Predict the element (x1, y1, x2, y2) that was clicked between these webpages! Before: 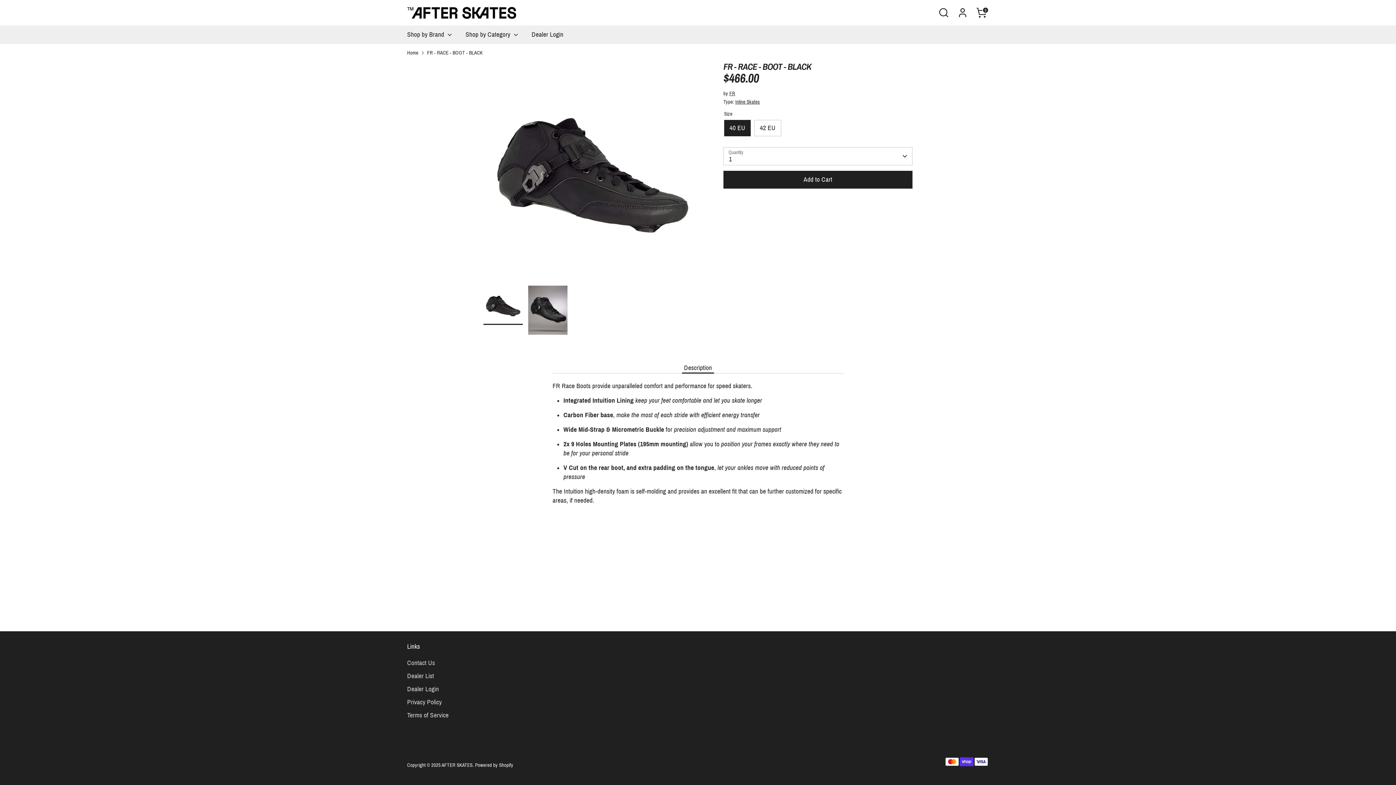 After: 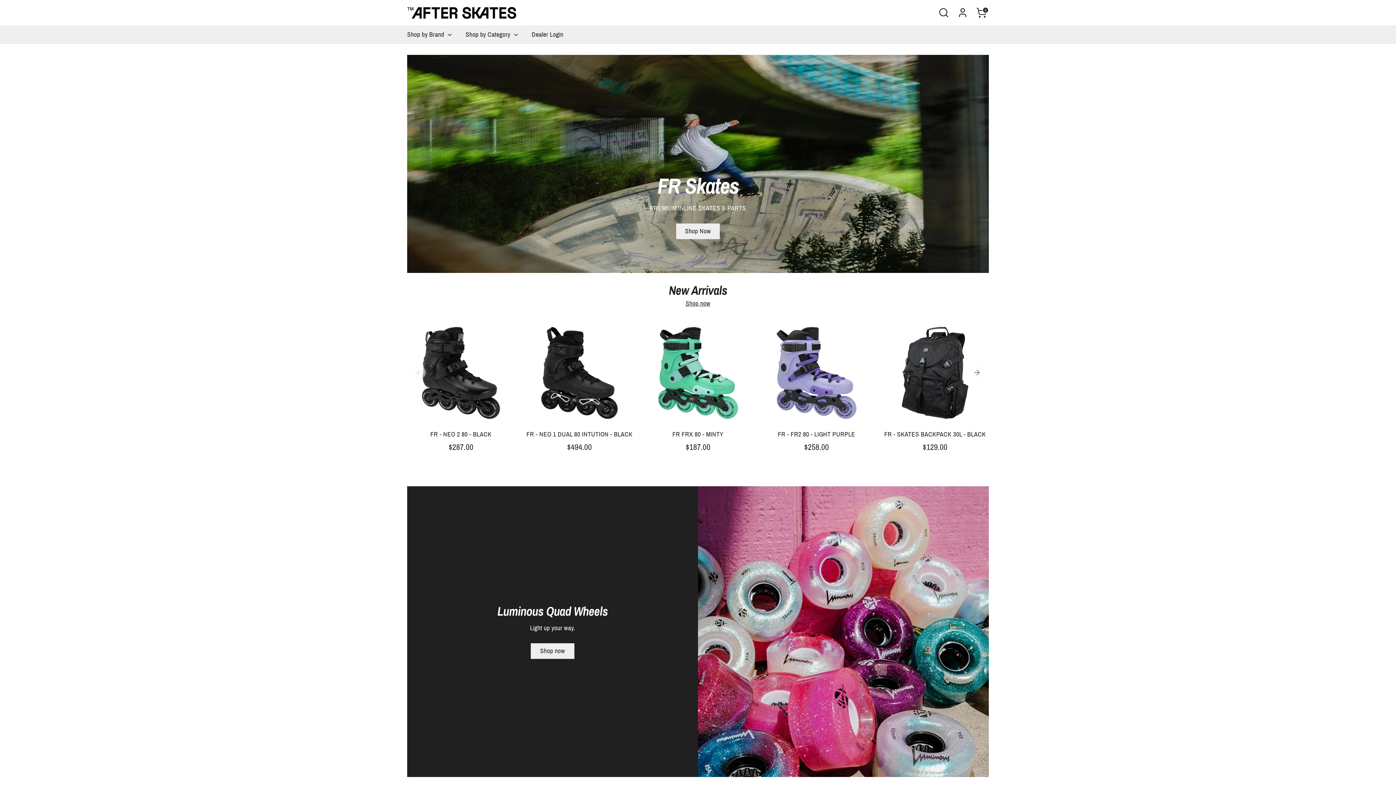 Action: label: Shop by Brand  bbox: (401, 29, 458, 44)